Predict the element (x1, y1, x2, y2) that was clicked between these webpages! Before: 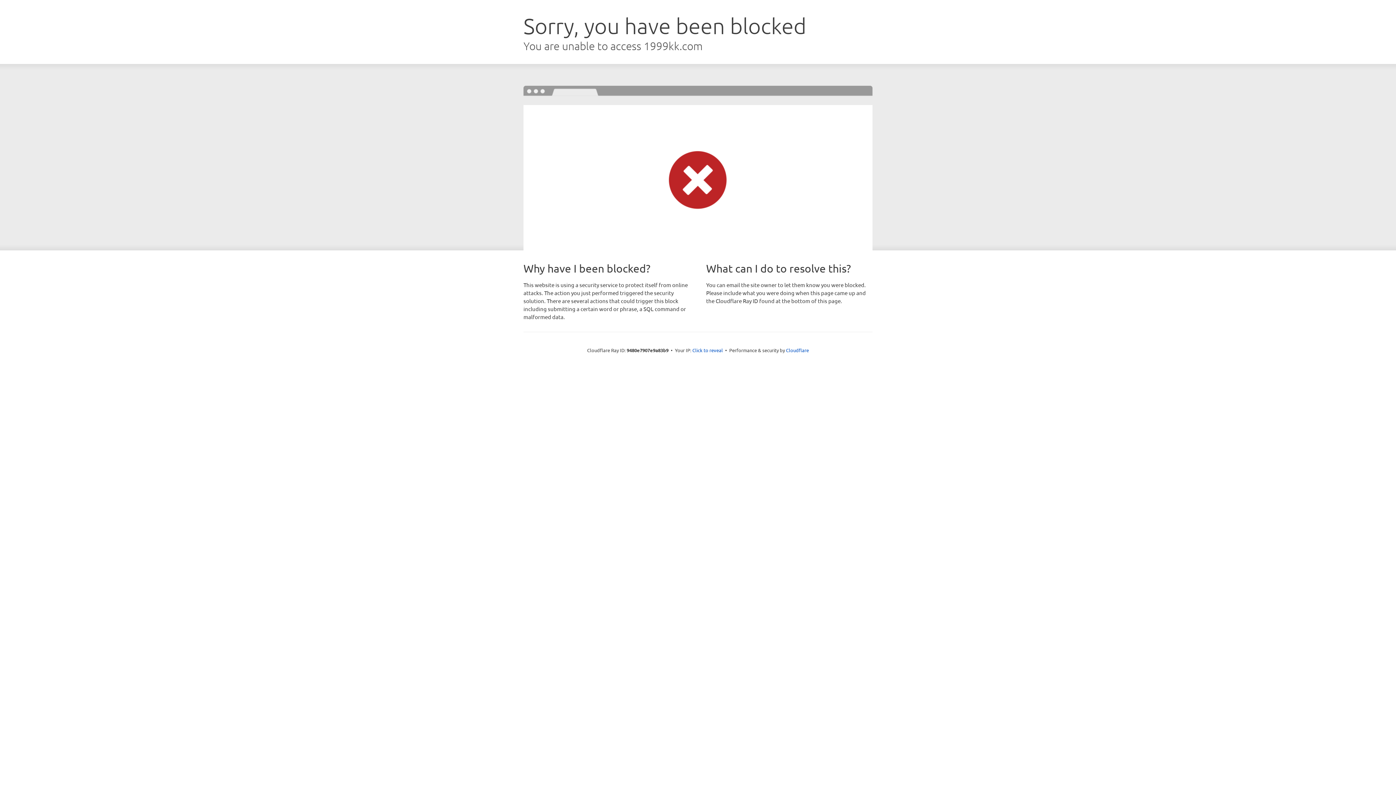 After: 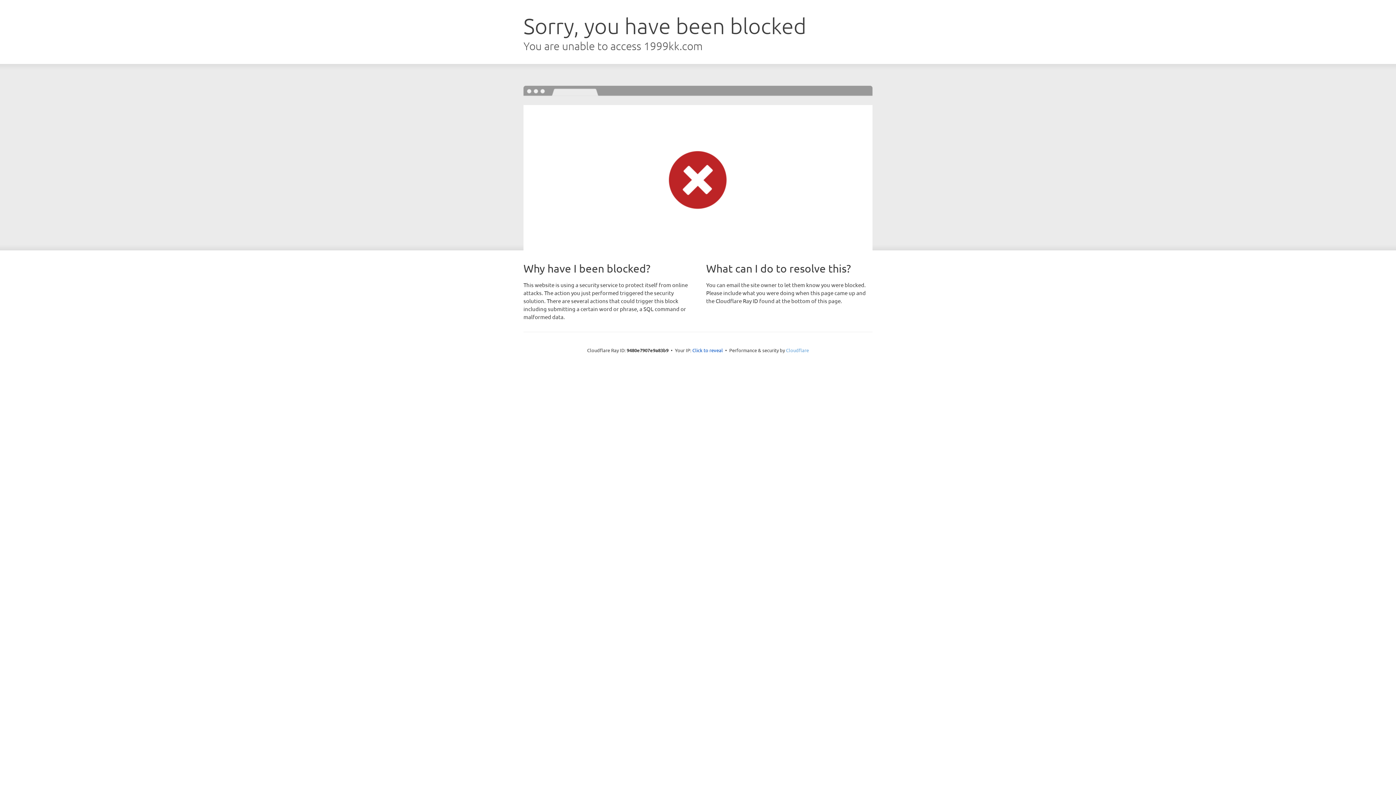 Action: label: Cloudflare bbox: (786, 347, 809, 353)